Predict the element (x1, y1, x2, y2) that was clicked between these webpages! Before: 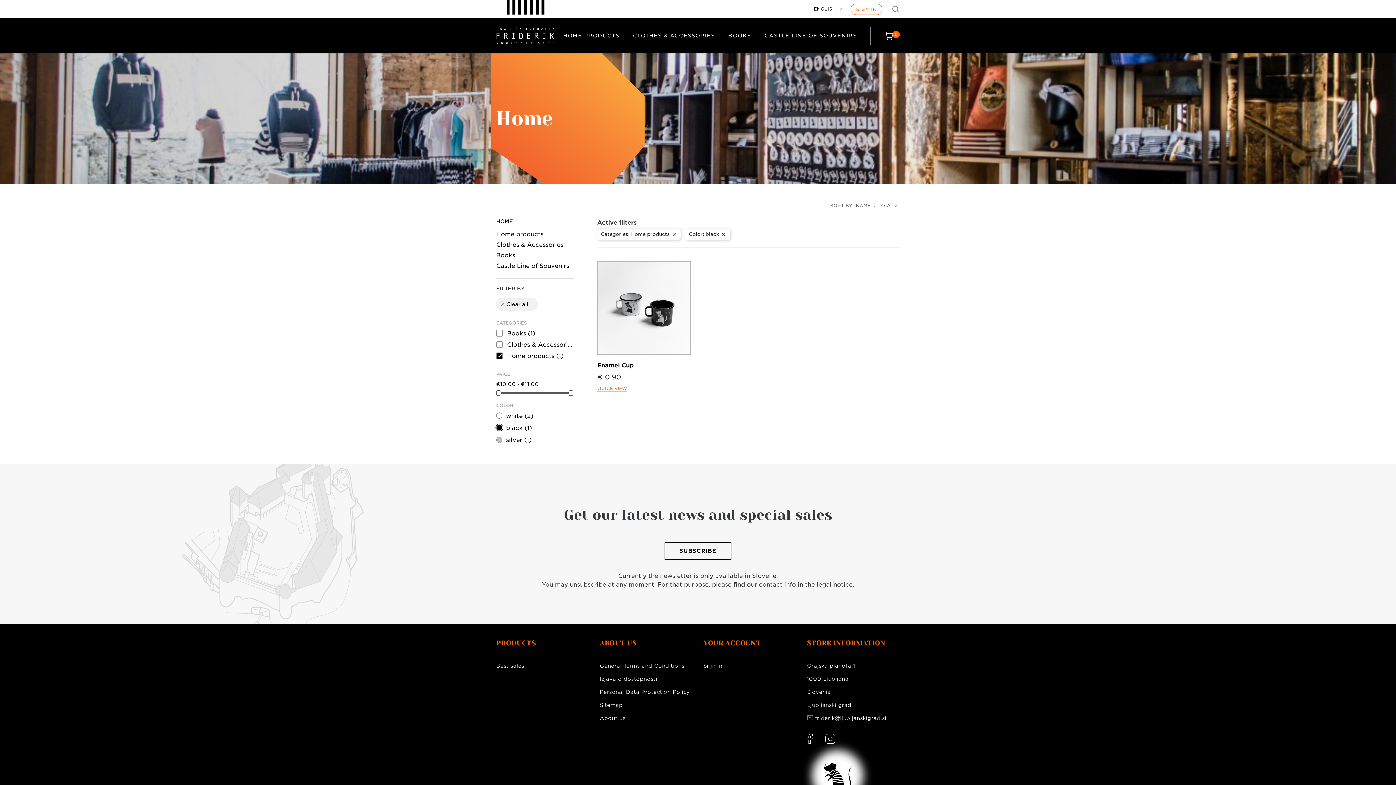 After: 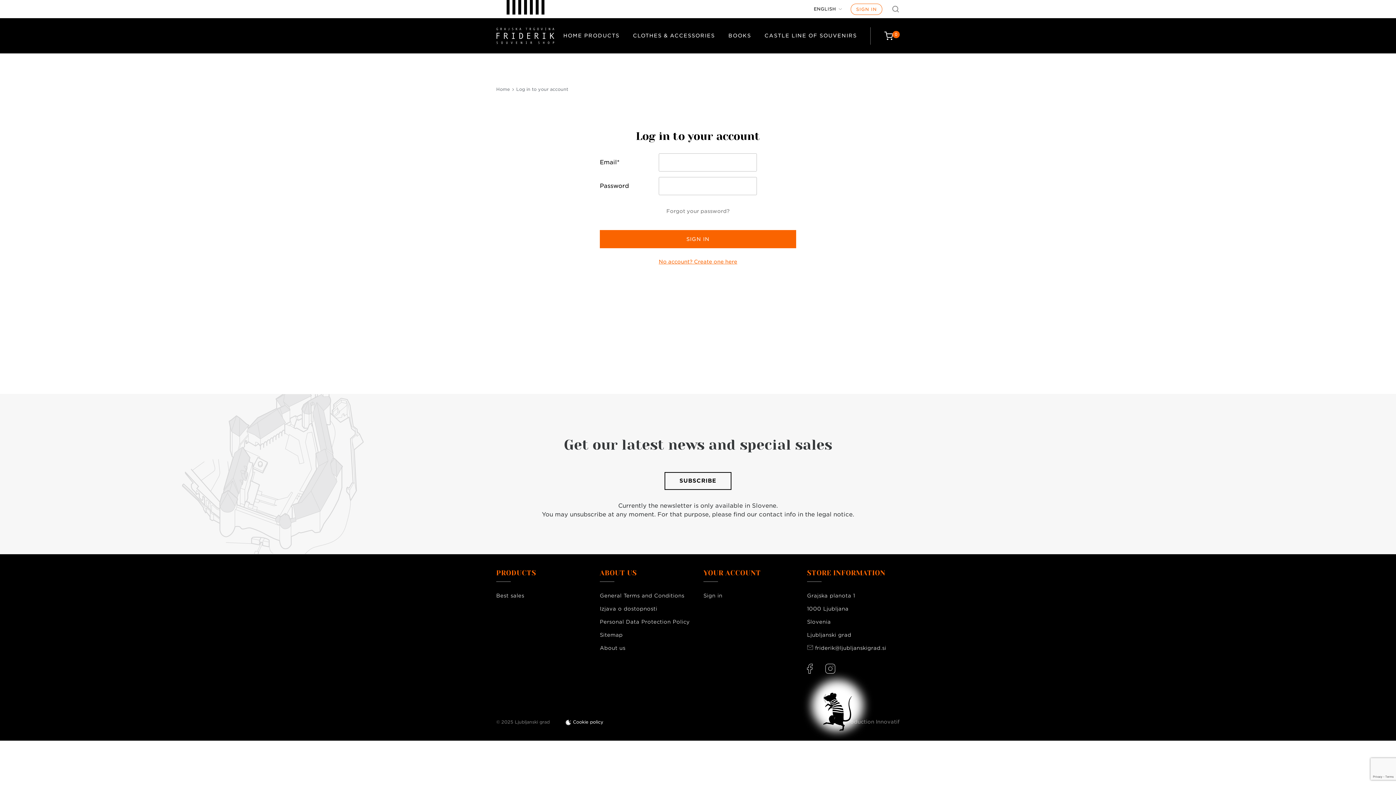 Action: label: Sign in bbox: (703, 663, 722, 668)